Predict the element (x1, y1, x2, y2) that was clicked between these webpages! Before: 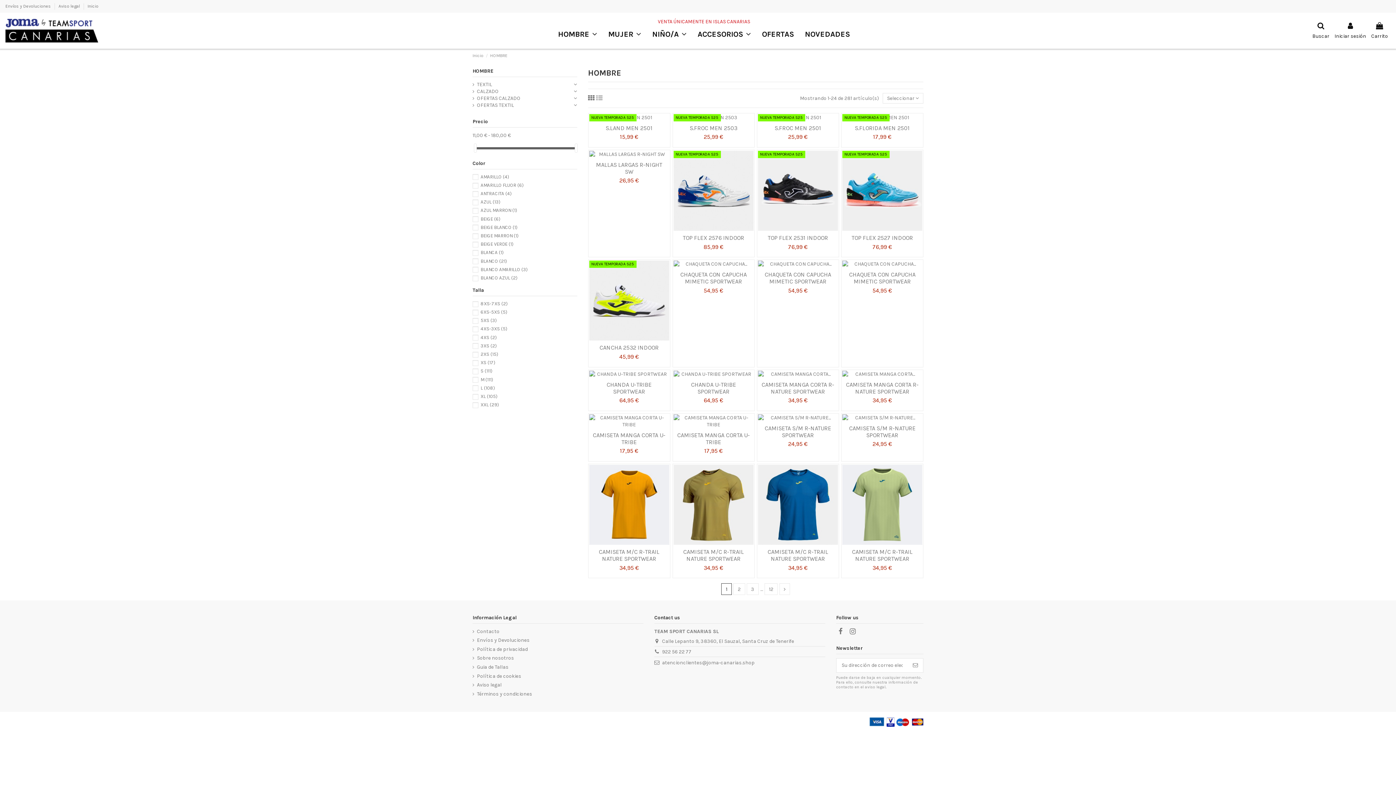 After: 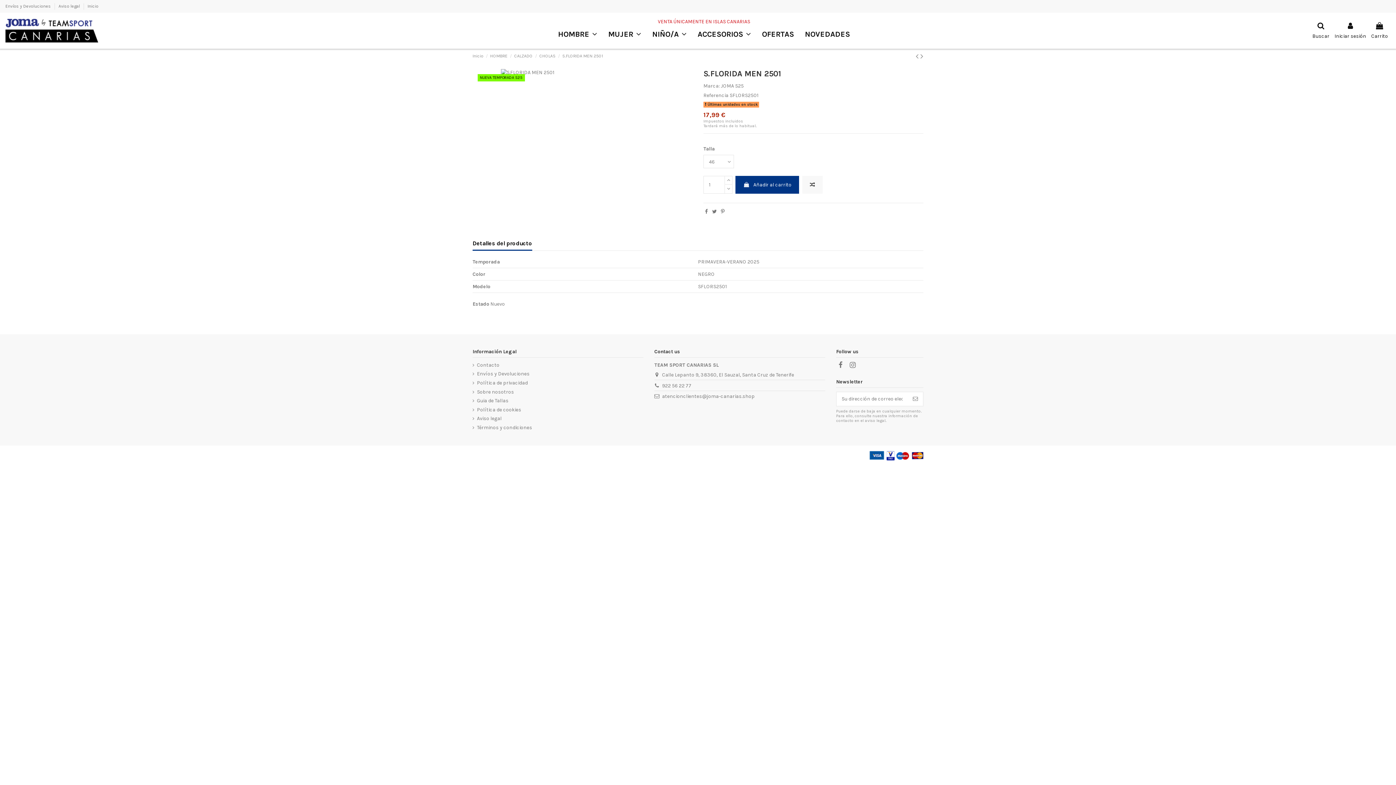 Action: label: 17,99 € bbox: (873, 134, 891, 140)